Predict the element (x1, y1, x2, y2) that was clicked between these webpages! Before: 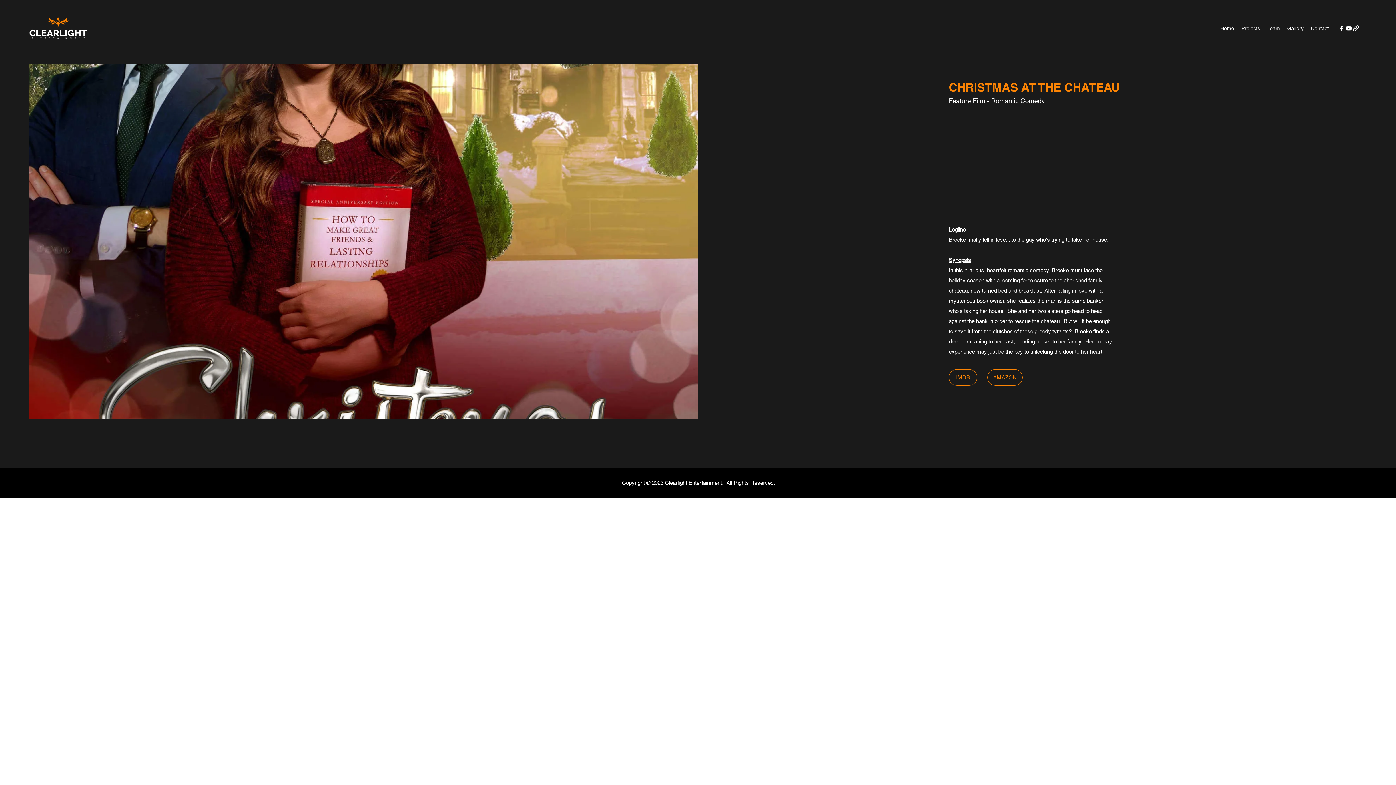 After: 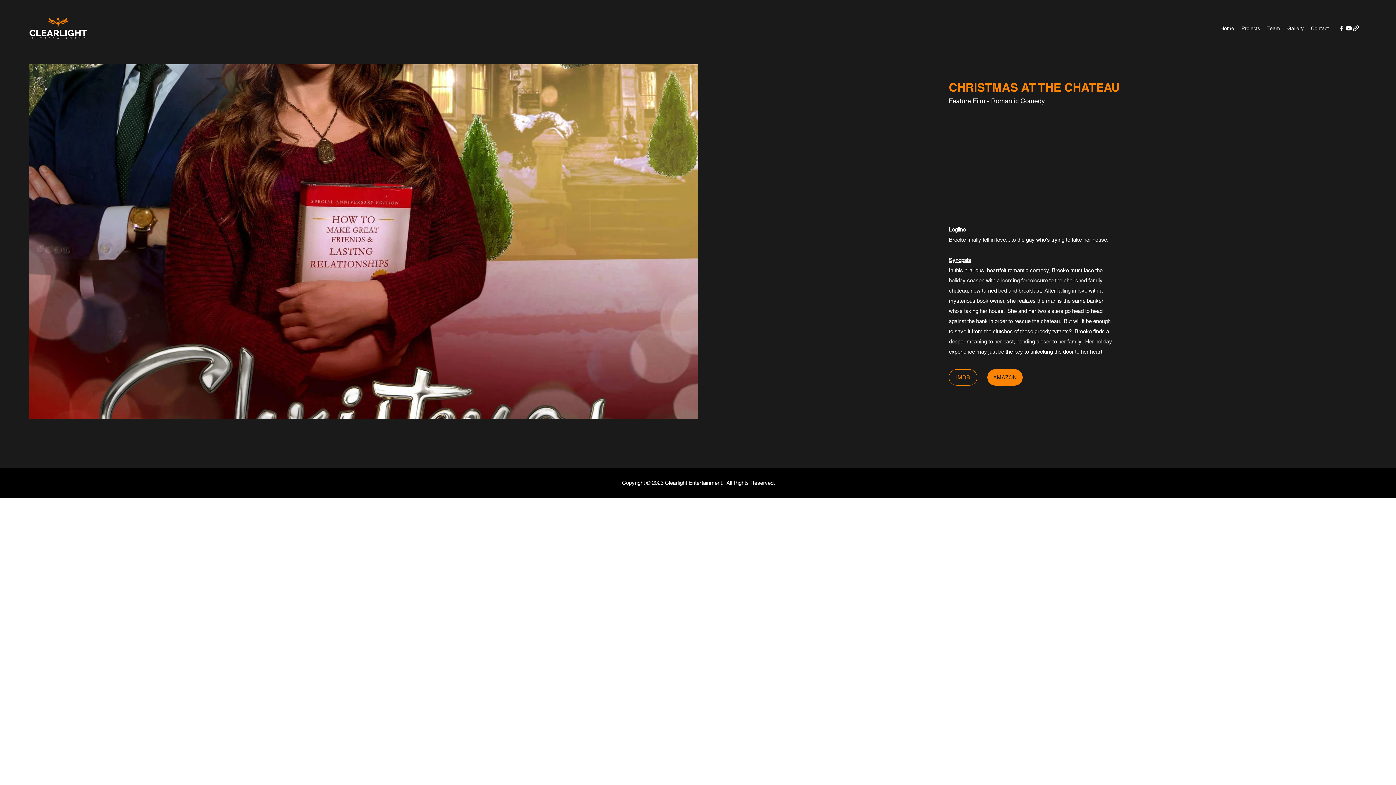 Action: bbox: (987, 369, 1022, 385) label: AMAZON